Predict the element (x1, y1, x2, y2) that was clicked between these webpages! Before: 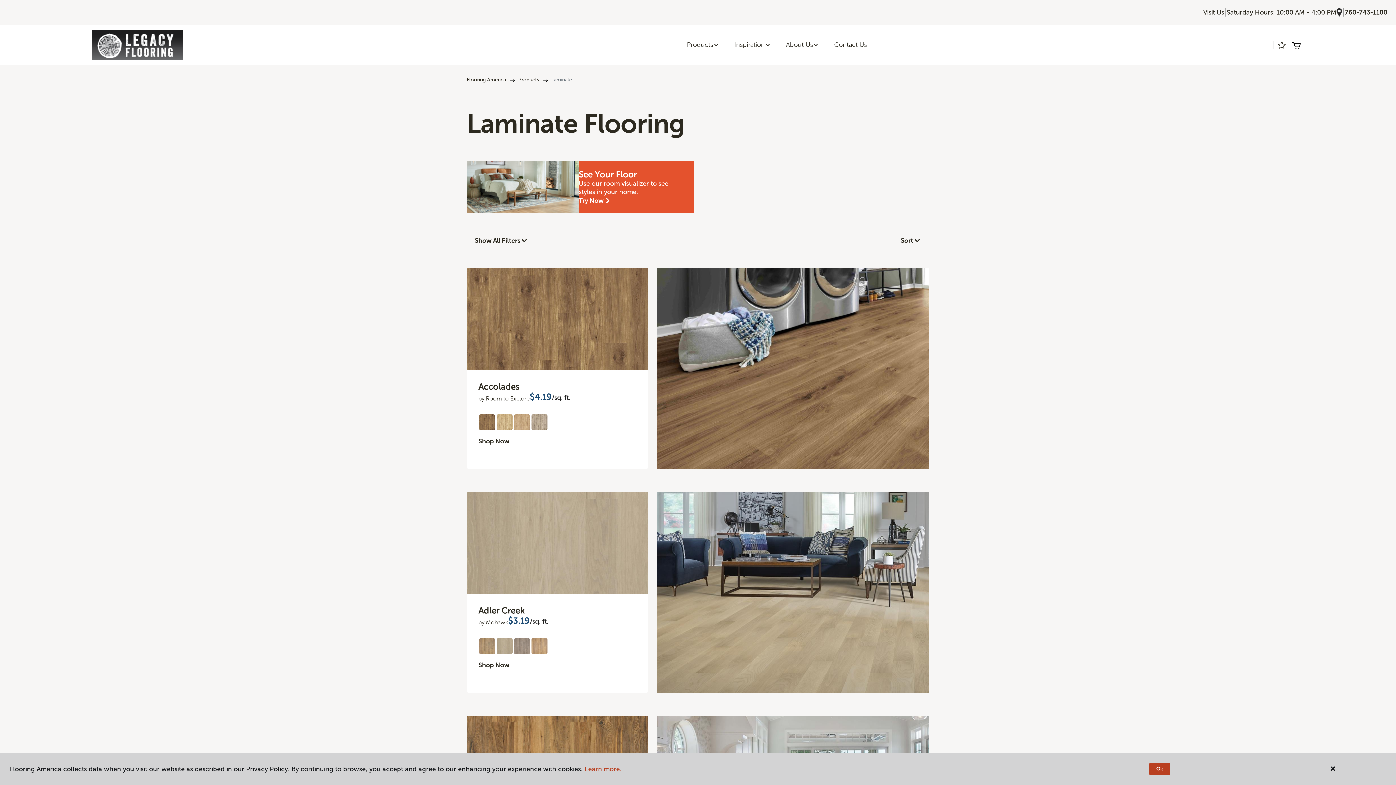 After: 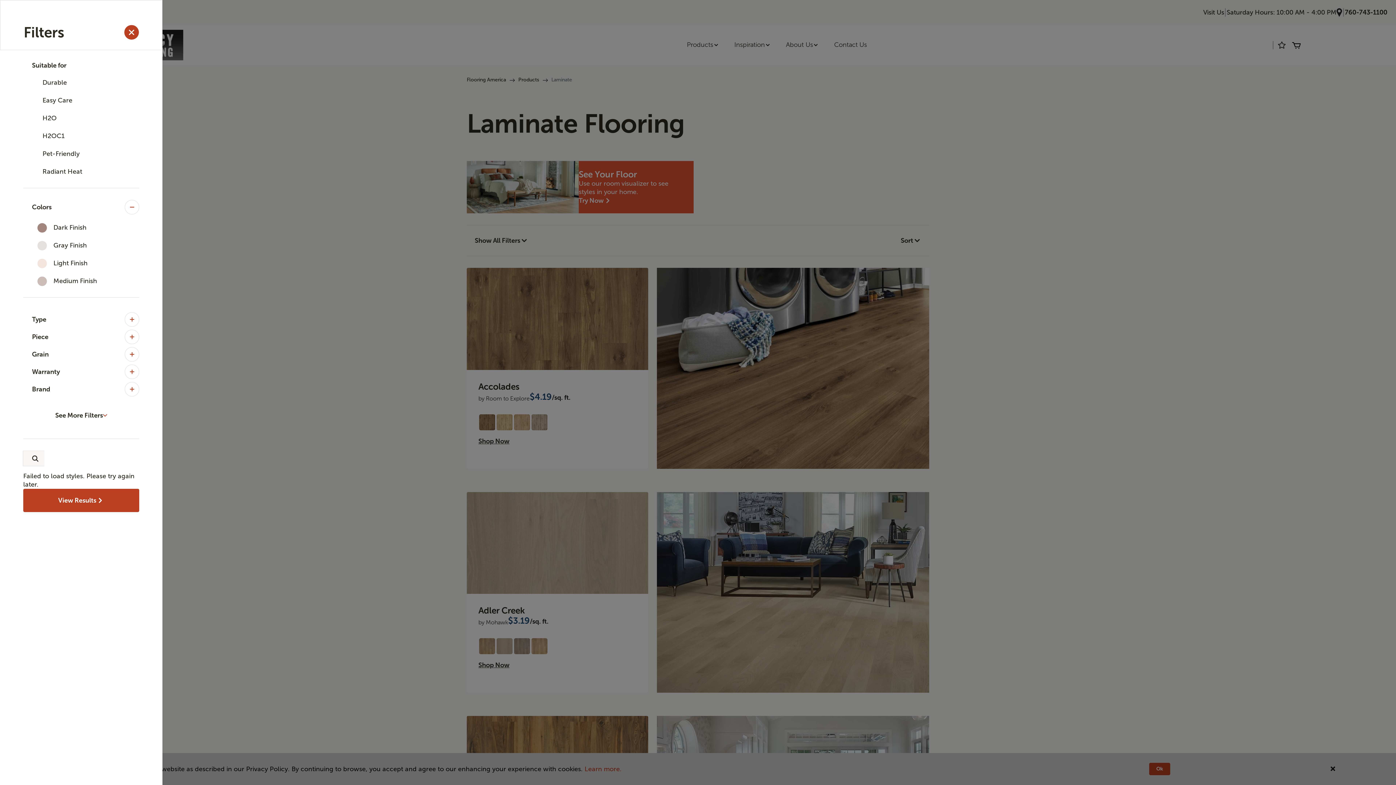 Action: bbox: (466, 231, 536, 250) label: Show All Filters